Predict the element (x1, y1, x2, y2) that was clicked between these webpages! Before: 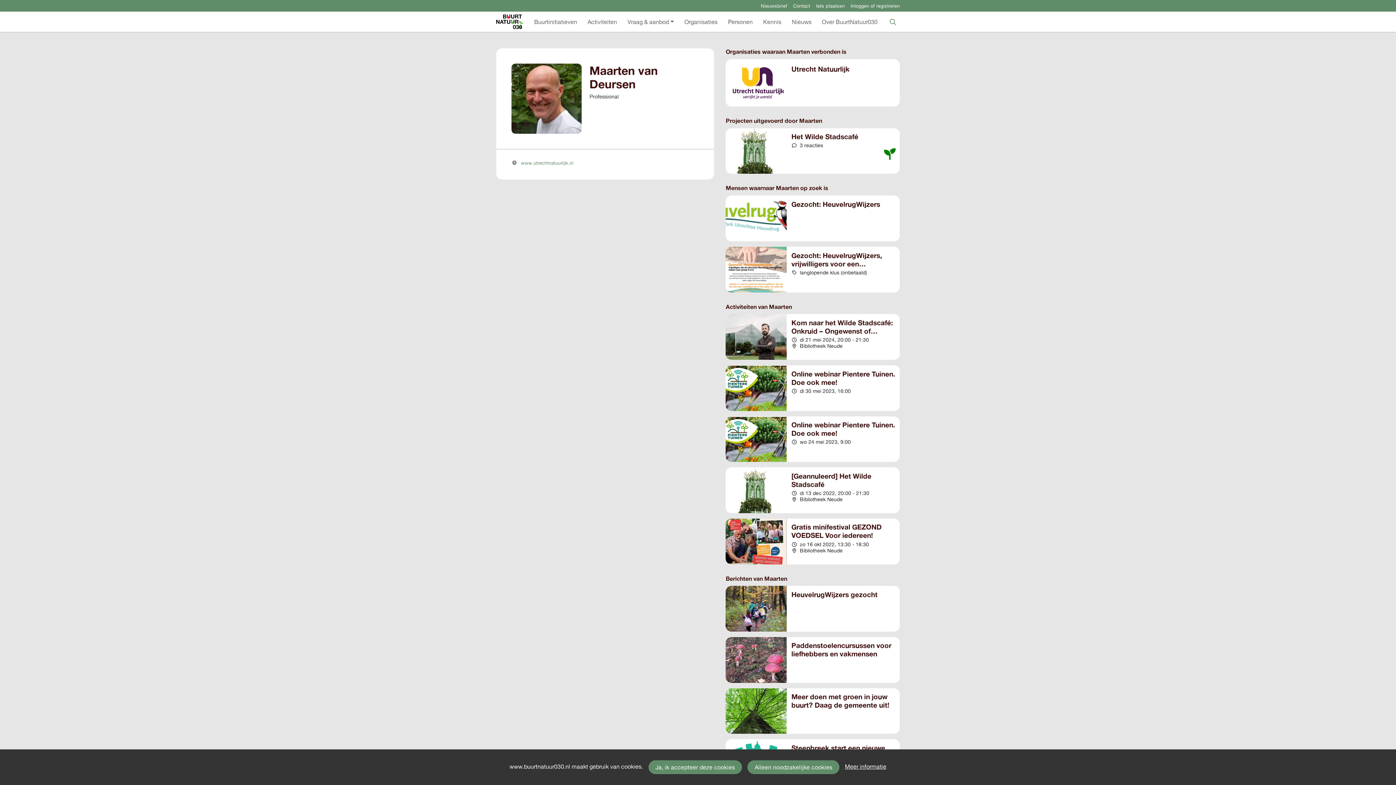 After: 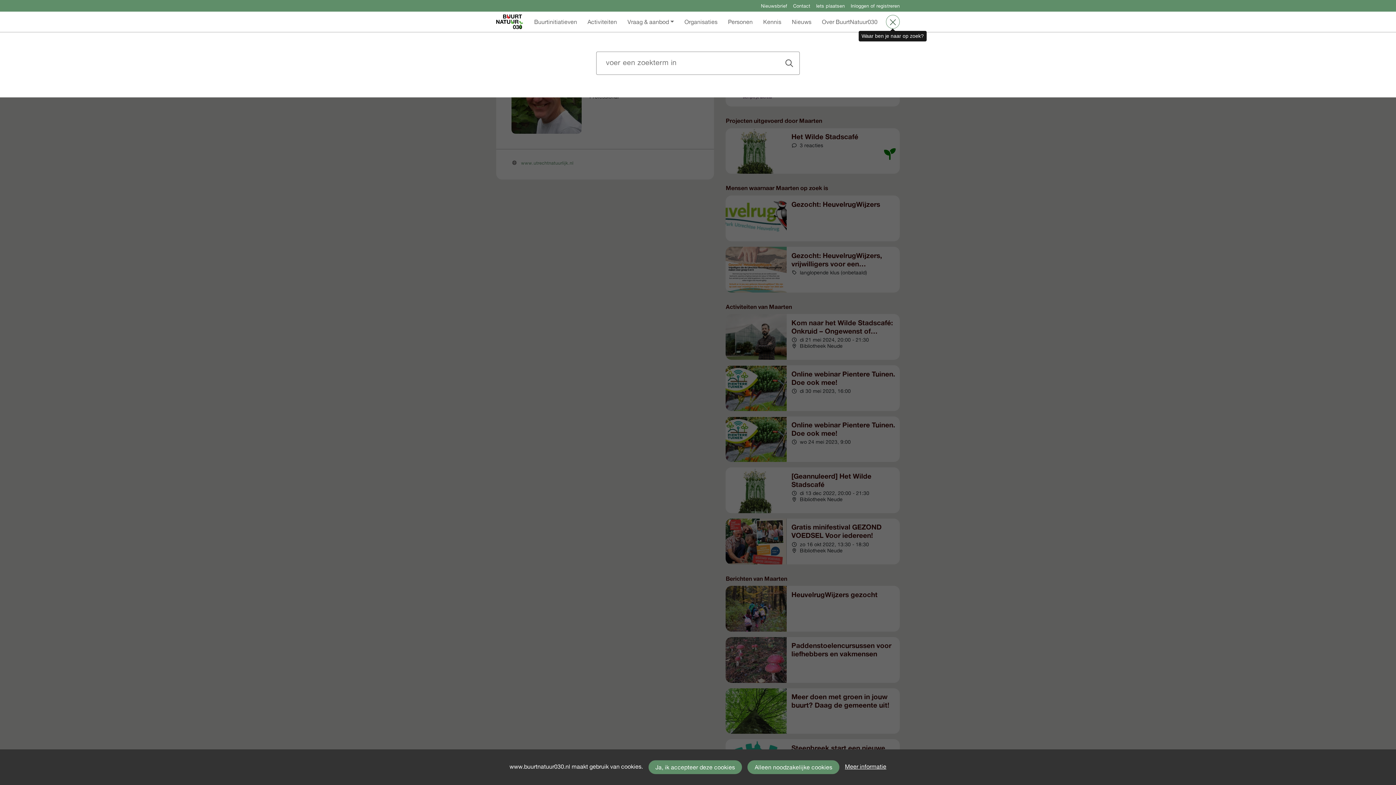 Action: bbox: (886, 14, 900, 28) label: Zoeken